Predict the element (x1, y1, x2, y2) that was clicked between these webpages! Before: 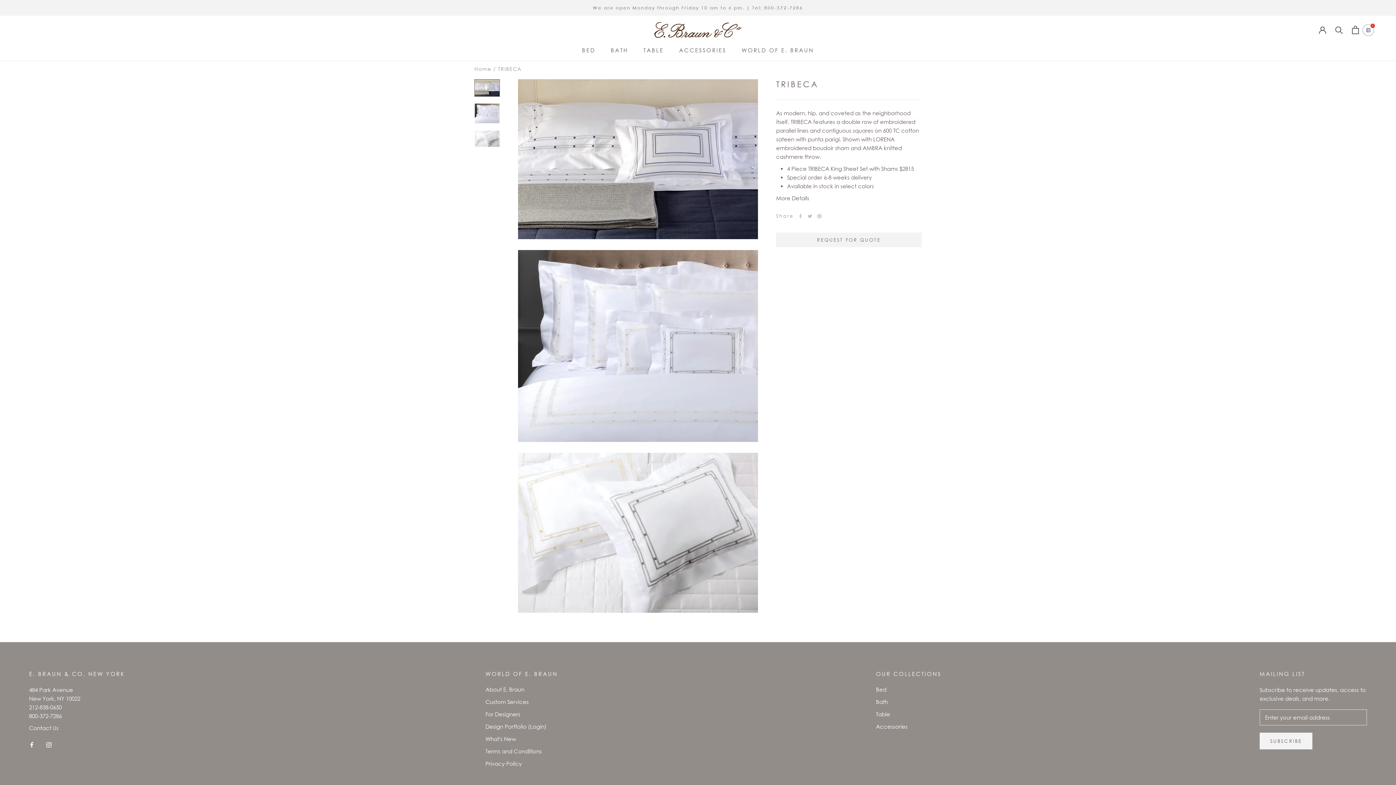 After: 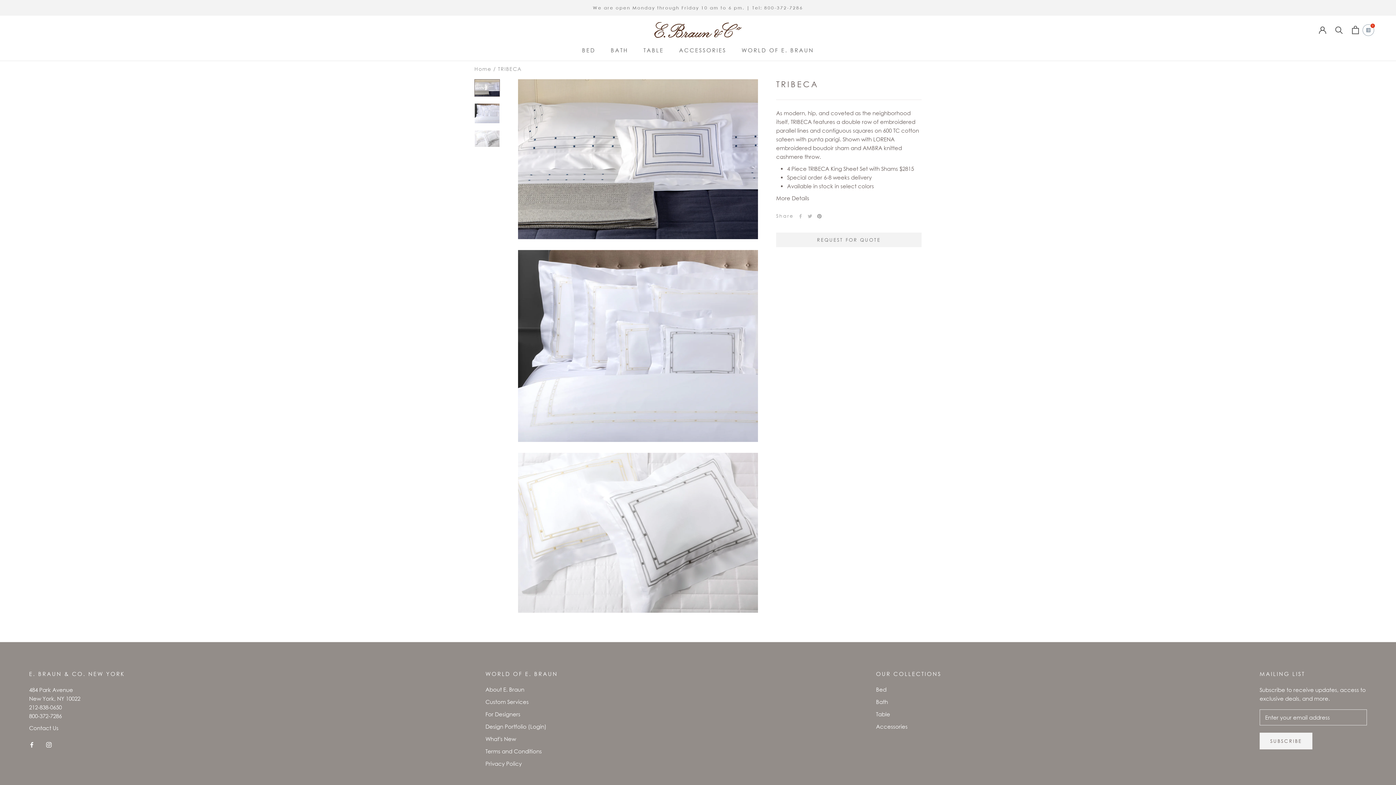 Action: label: Pinterest bbox: (817, 214, 821, 218)